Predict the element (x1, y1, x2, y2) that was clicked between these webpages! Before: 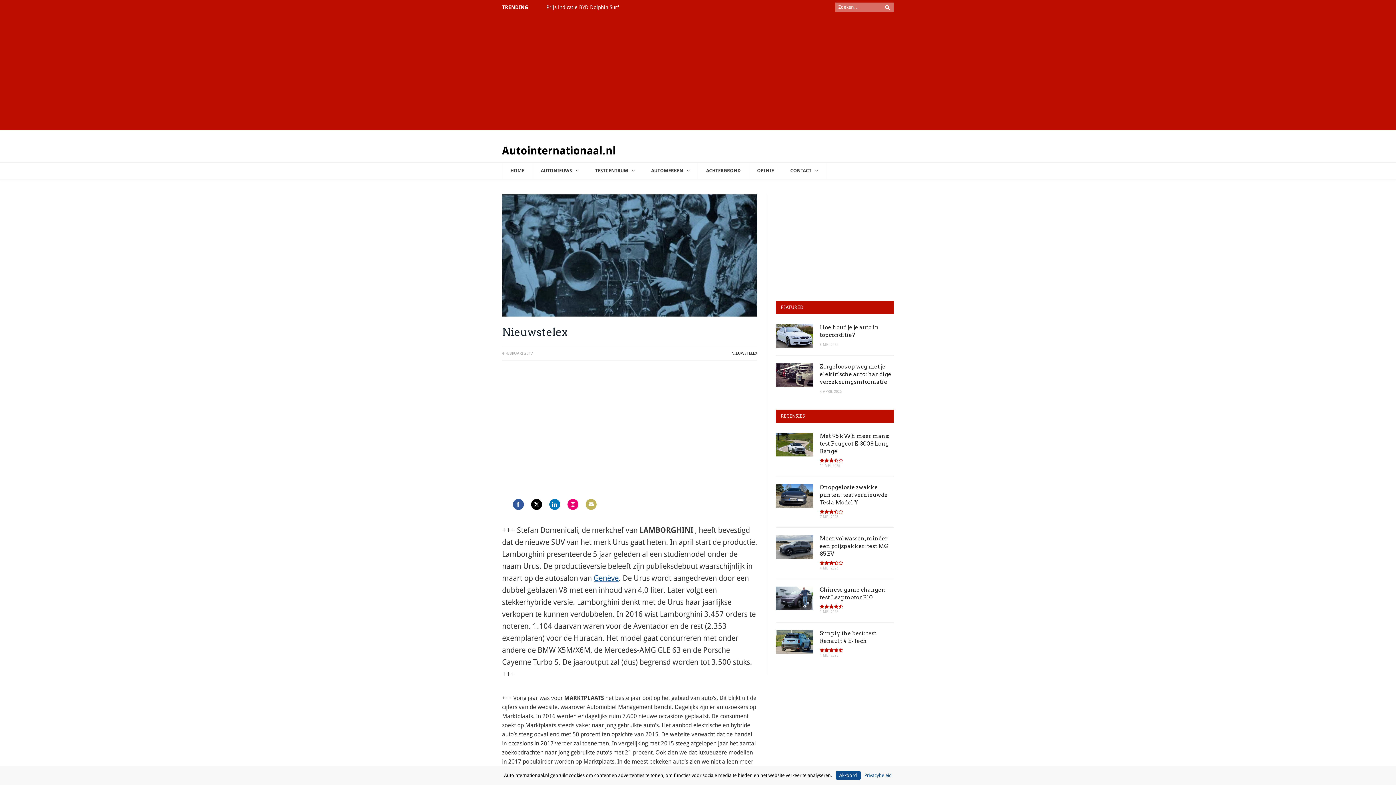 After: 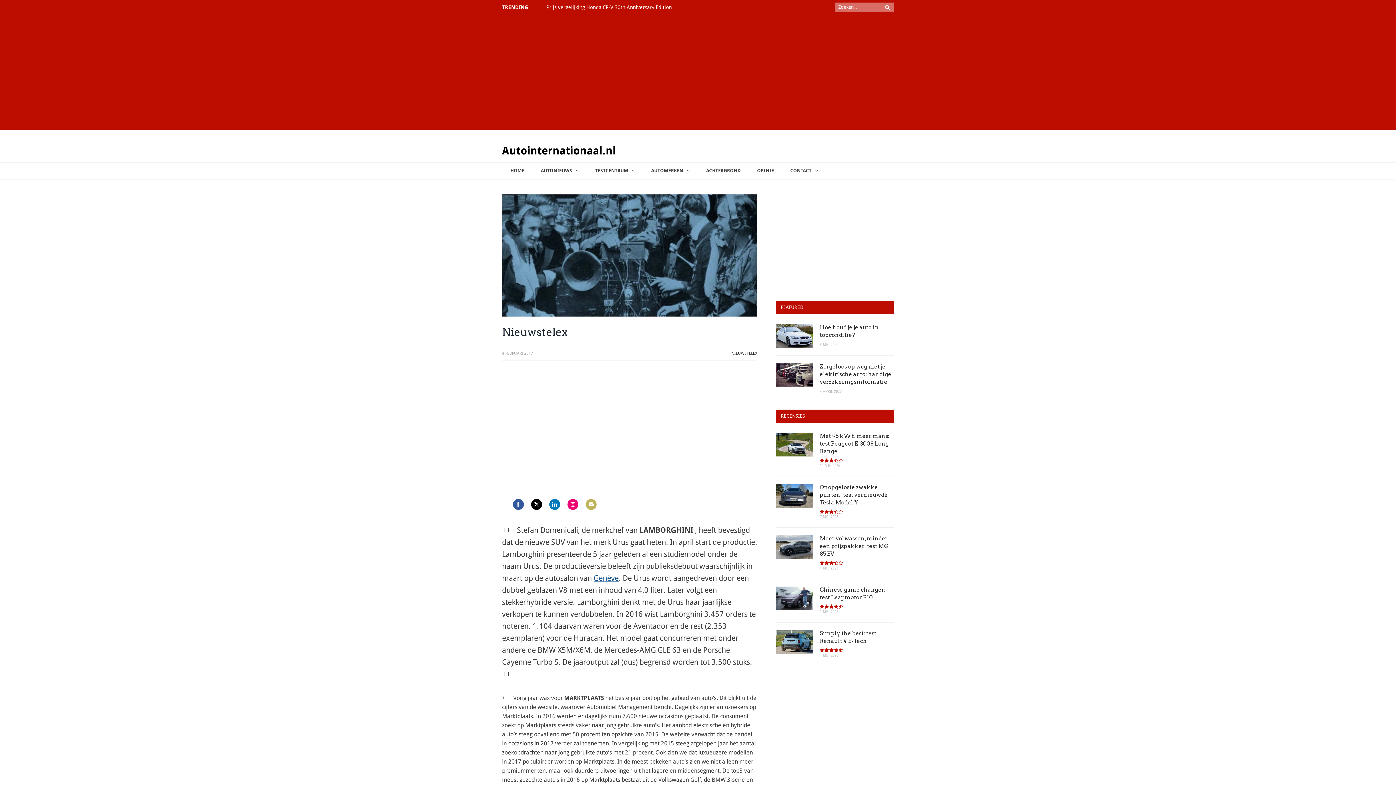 Action: bbox: (835, 771, 860, 780) label: Akkoord